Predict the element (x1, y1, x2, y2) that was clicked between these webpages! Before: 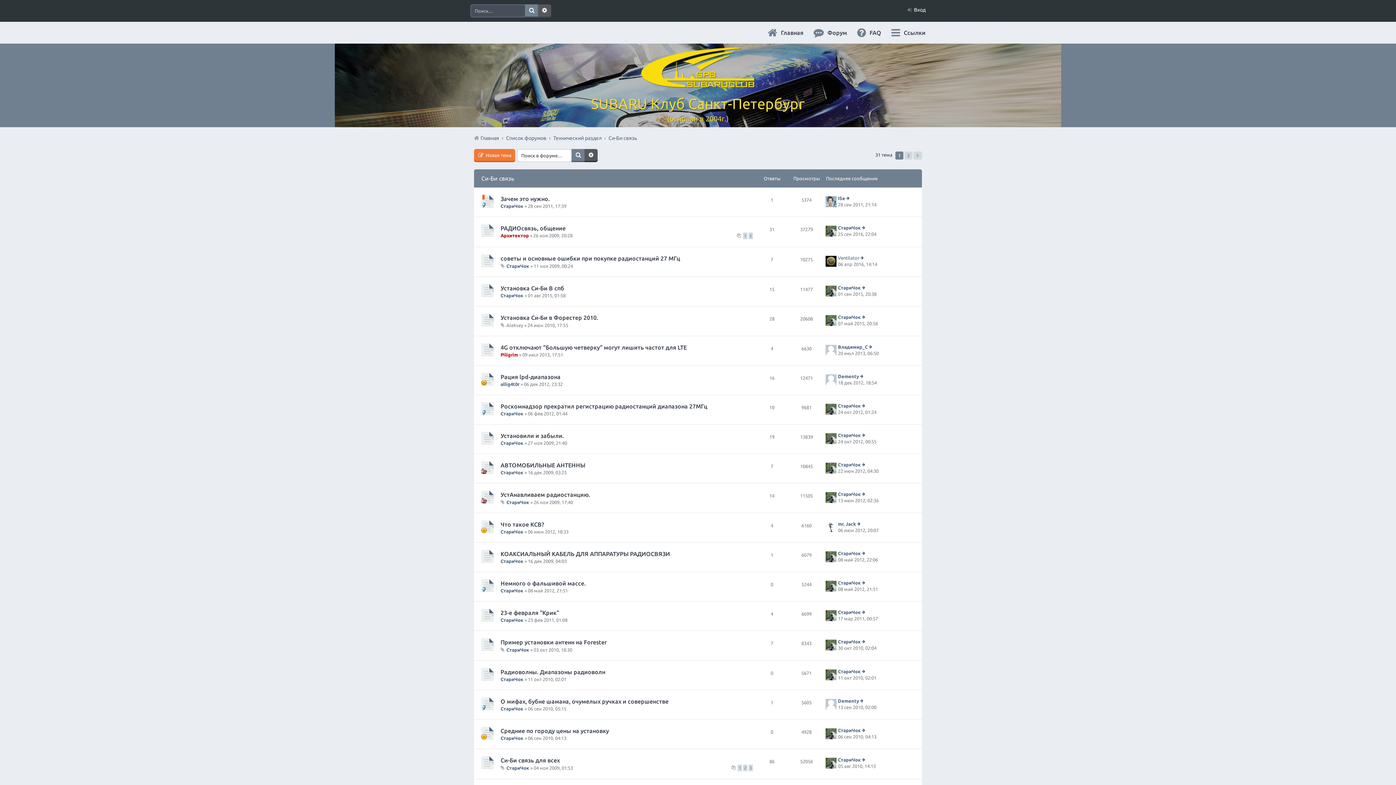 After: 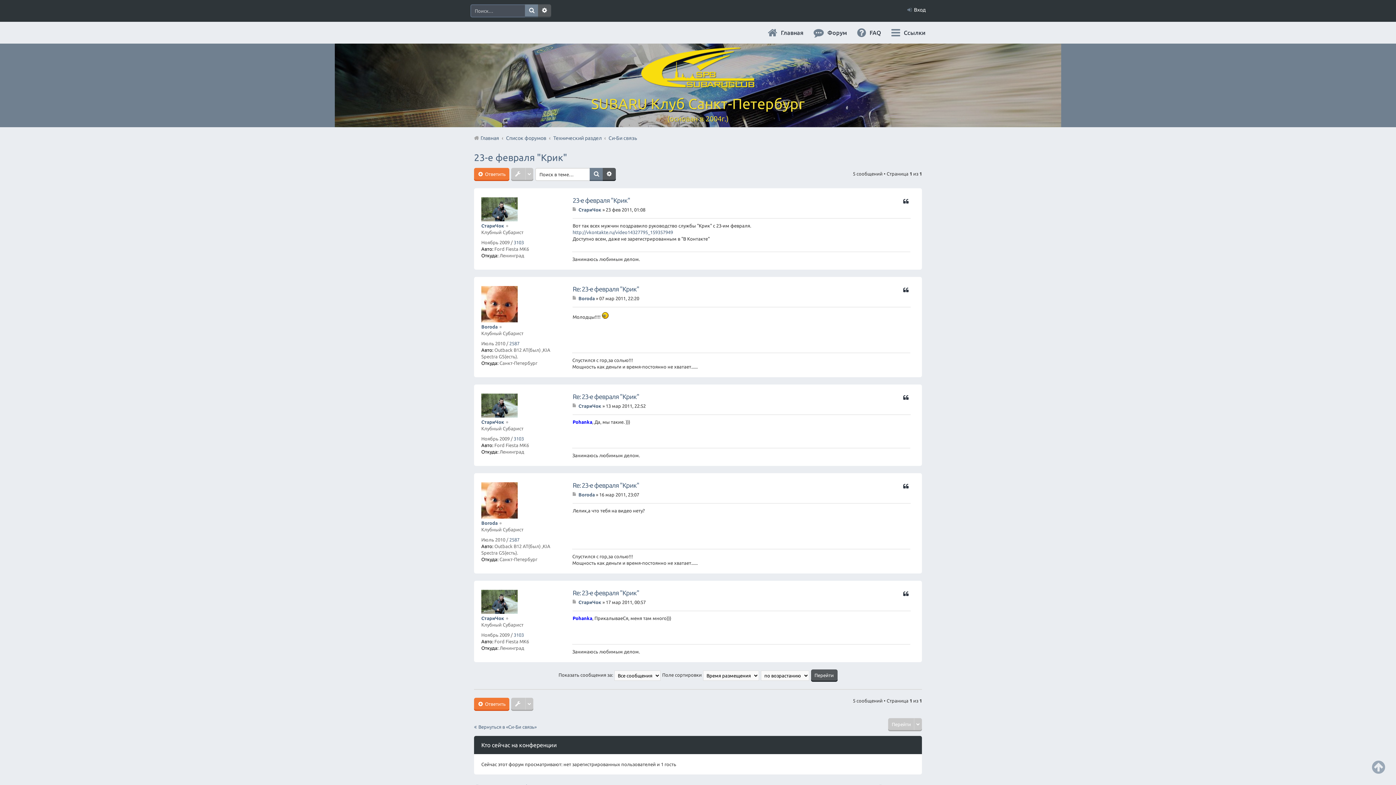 Action: bbox: (500, 609, 559, 616) label: 23-е февраля "Крик"